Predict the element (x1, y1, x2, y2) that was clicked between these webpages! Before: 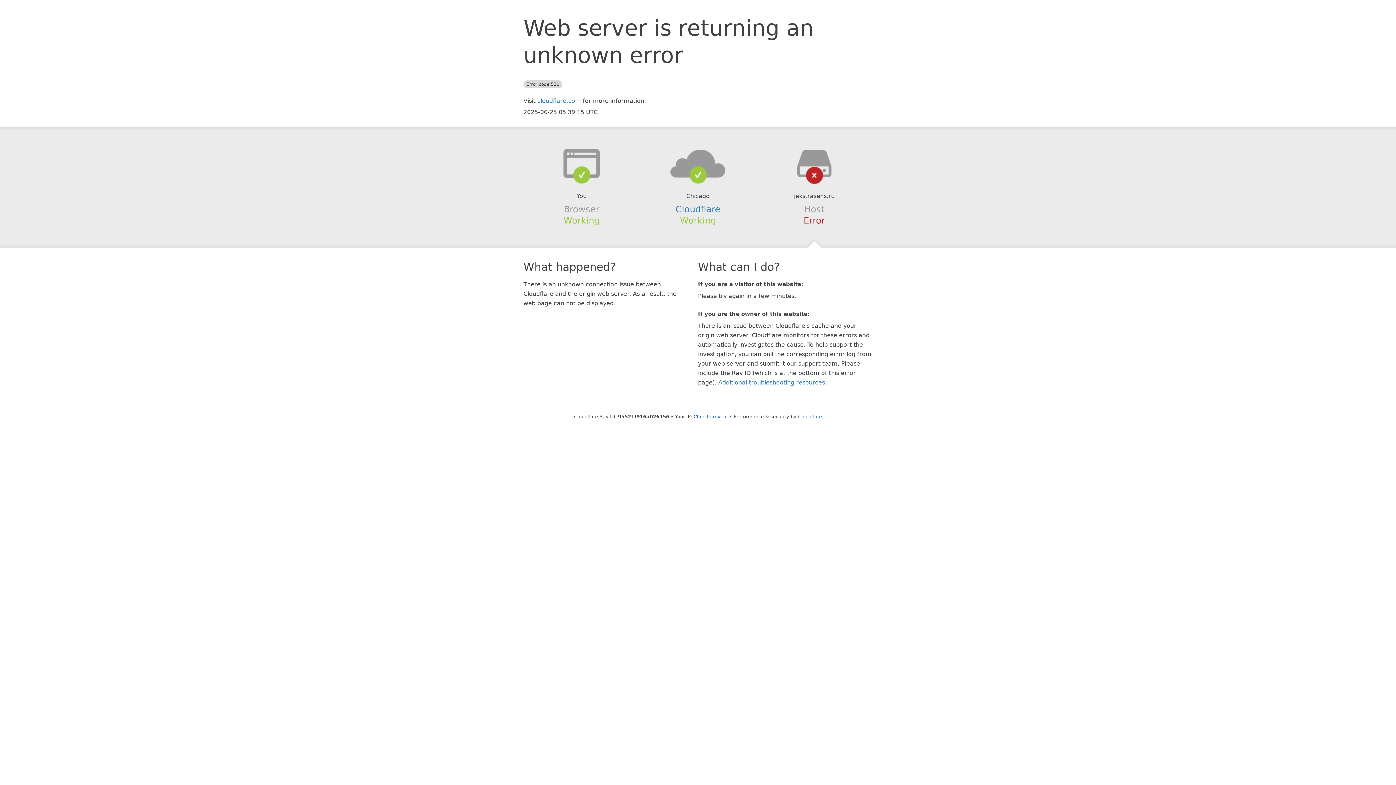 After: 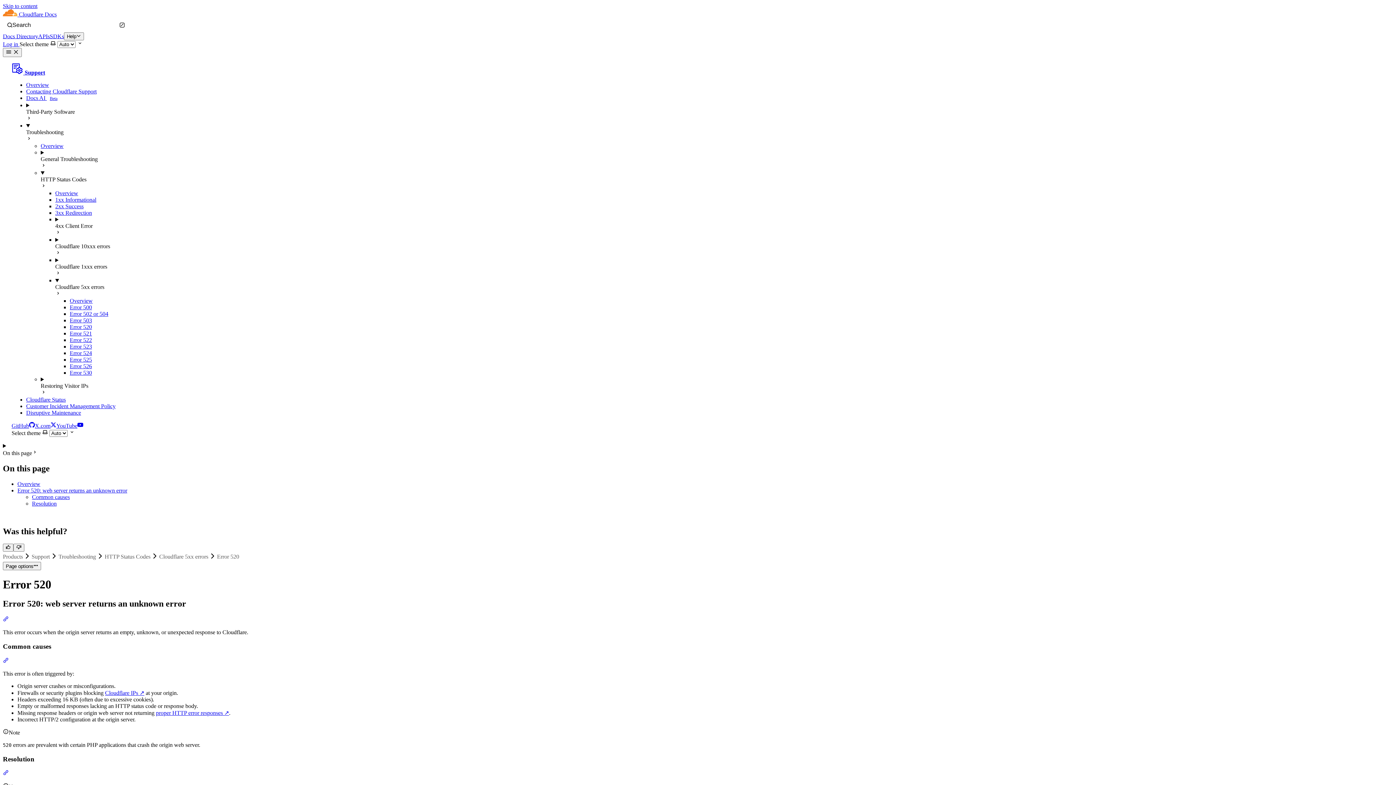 Action: bbox: (718, 379, 825, 386) label: Additional troubleshooting resources